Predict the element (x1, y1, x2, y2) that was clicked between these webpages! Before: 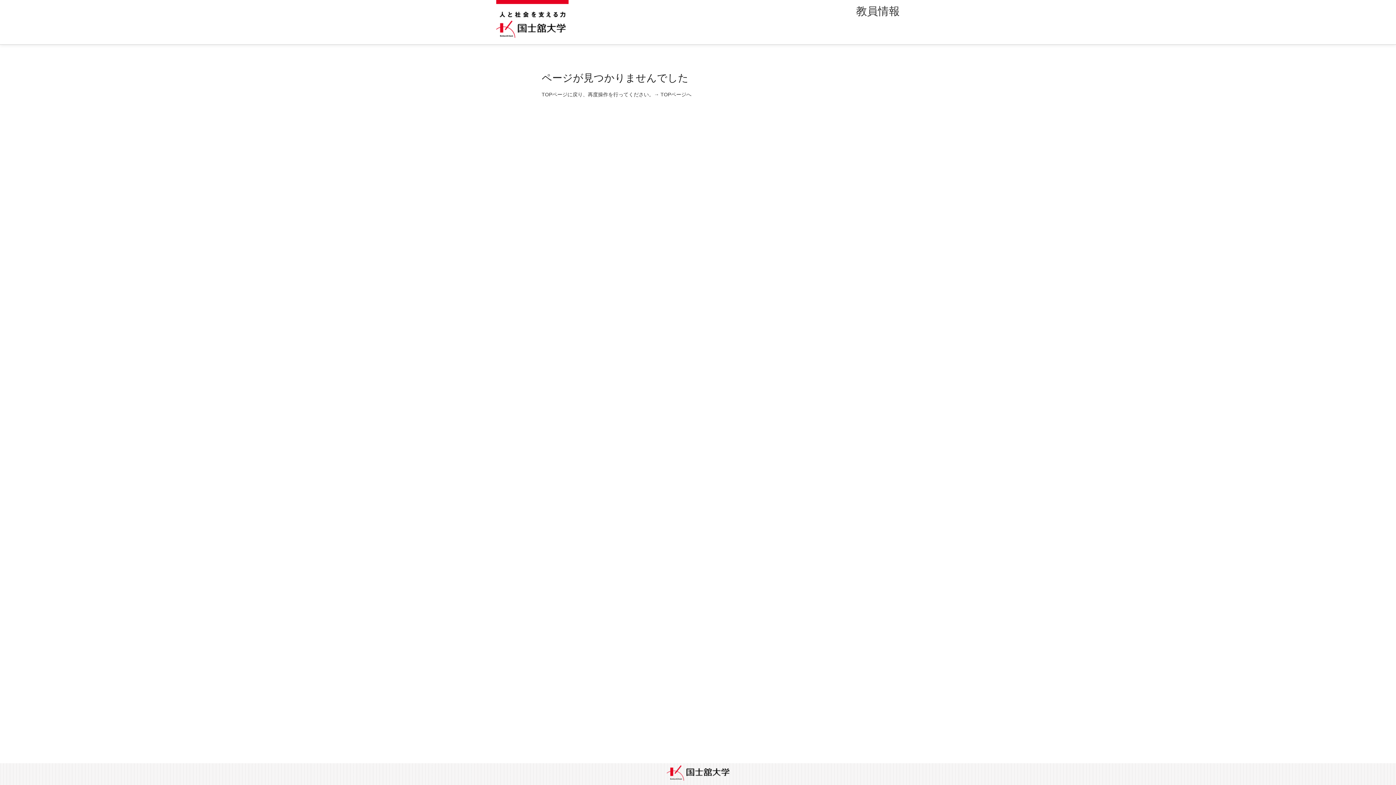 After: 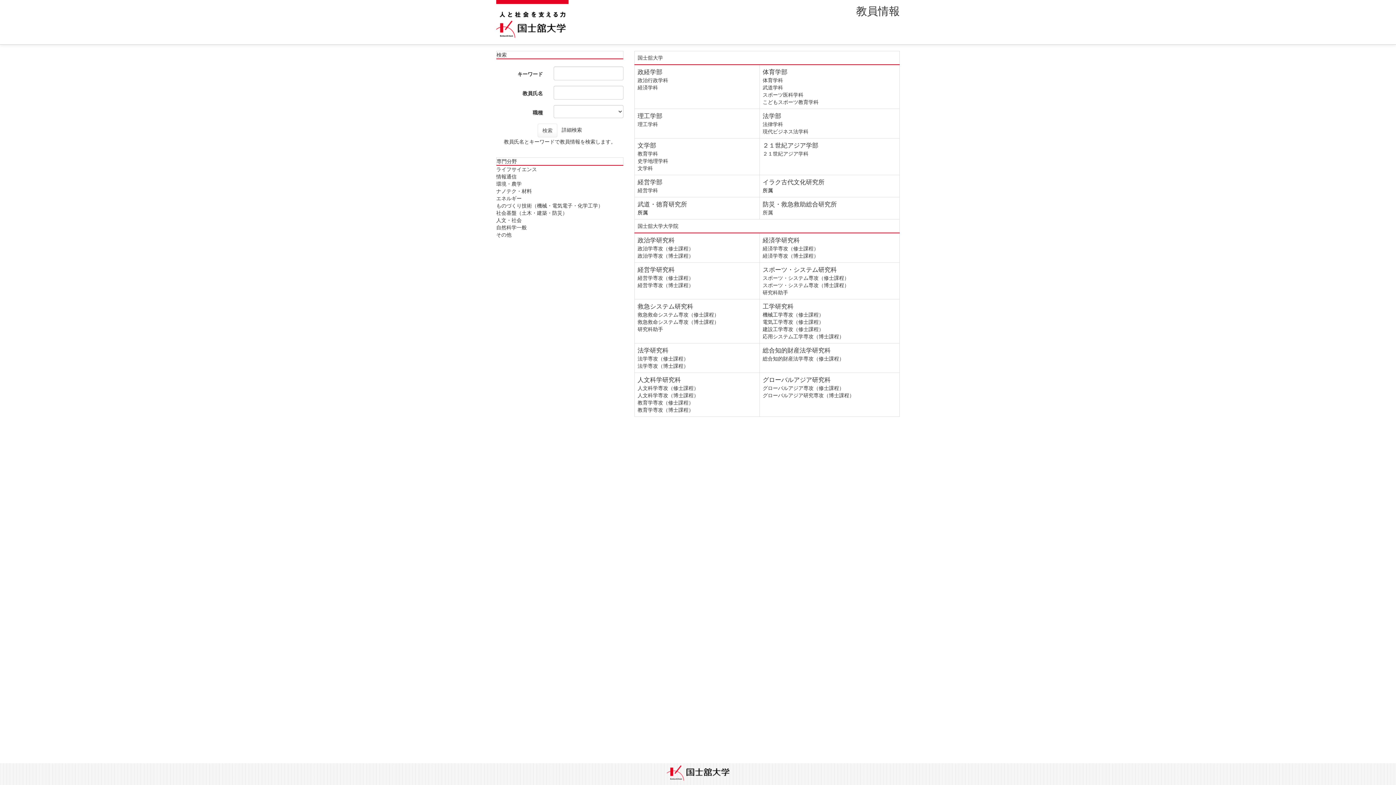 Action: label: 教員情報 bbox: (856, 5, 900, 17)